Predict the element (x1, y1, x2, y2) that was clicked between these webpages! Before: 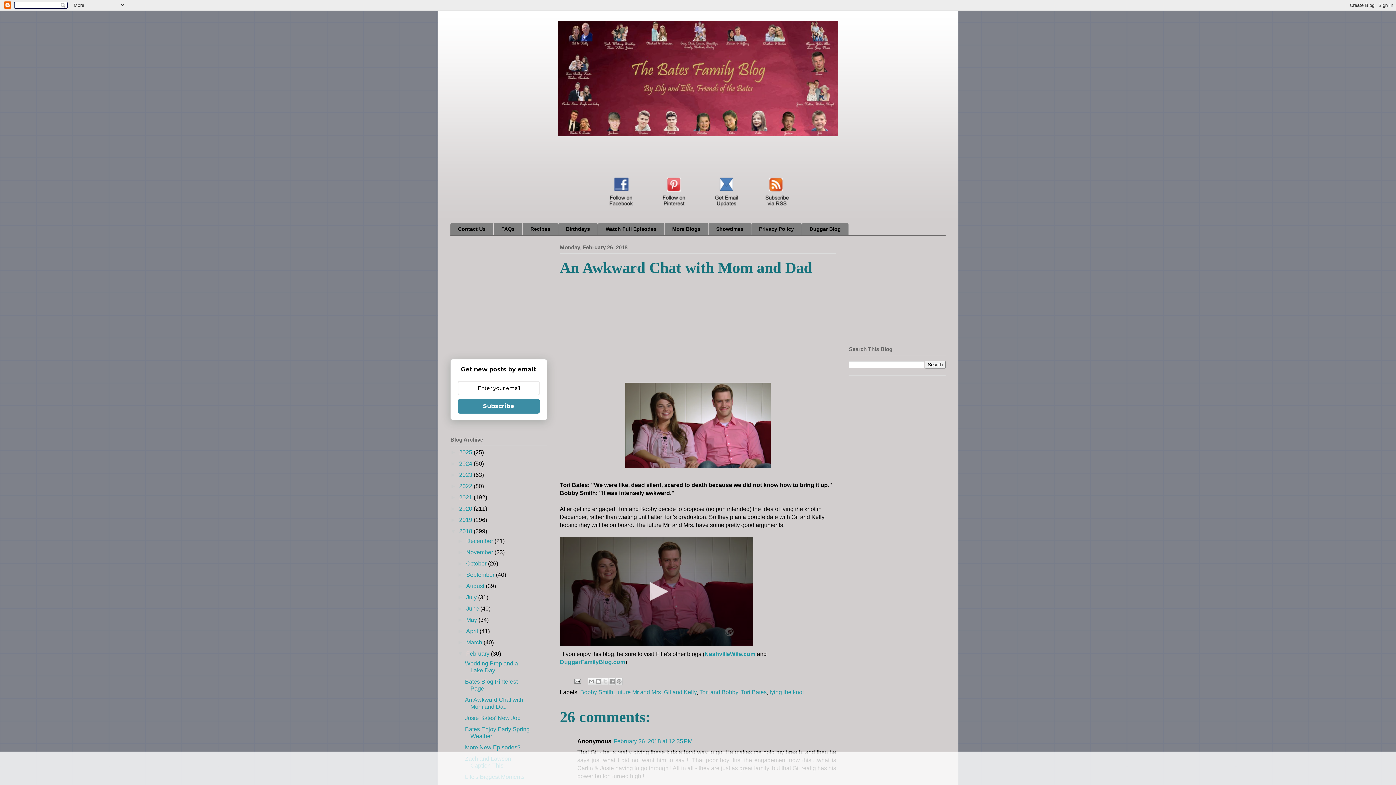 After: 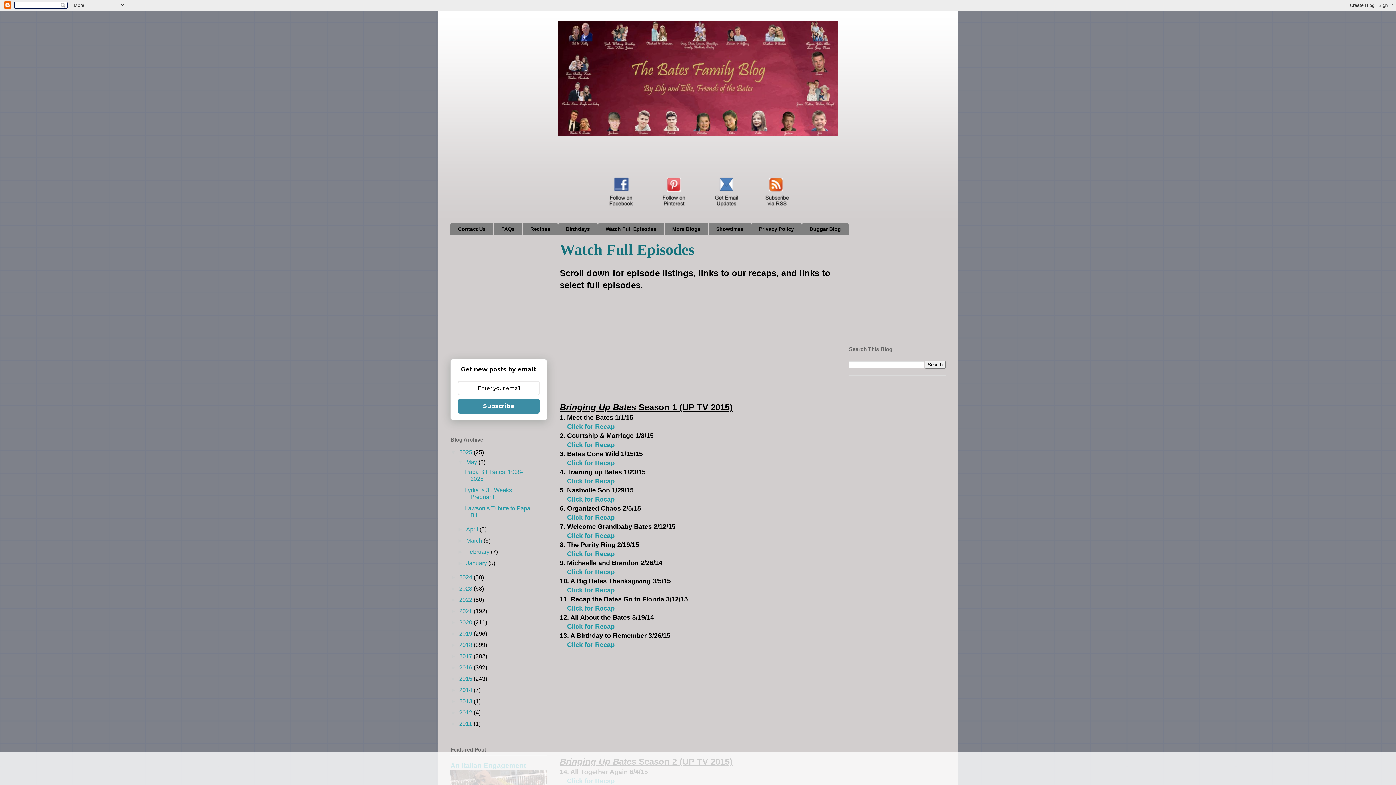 Action: bbox: (598, 222, 664, 235) label: Watch Full Episodes